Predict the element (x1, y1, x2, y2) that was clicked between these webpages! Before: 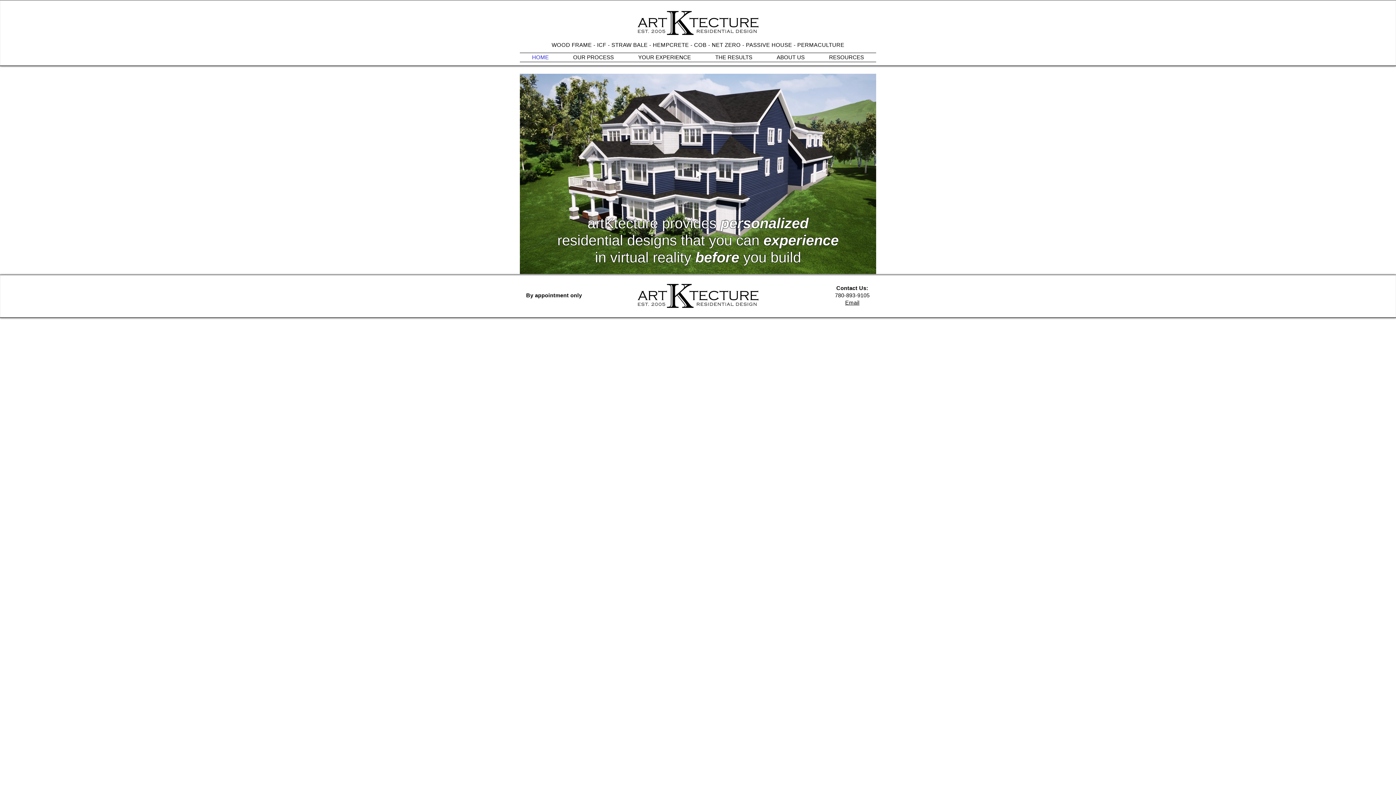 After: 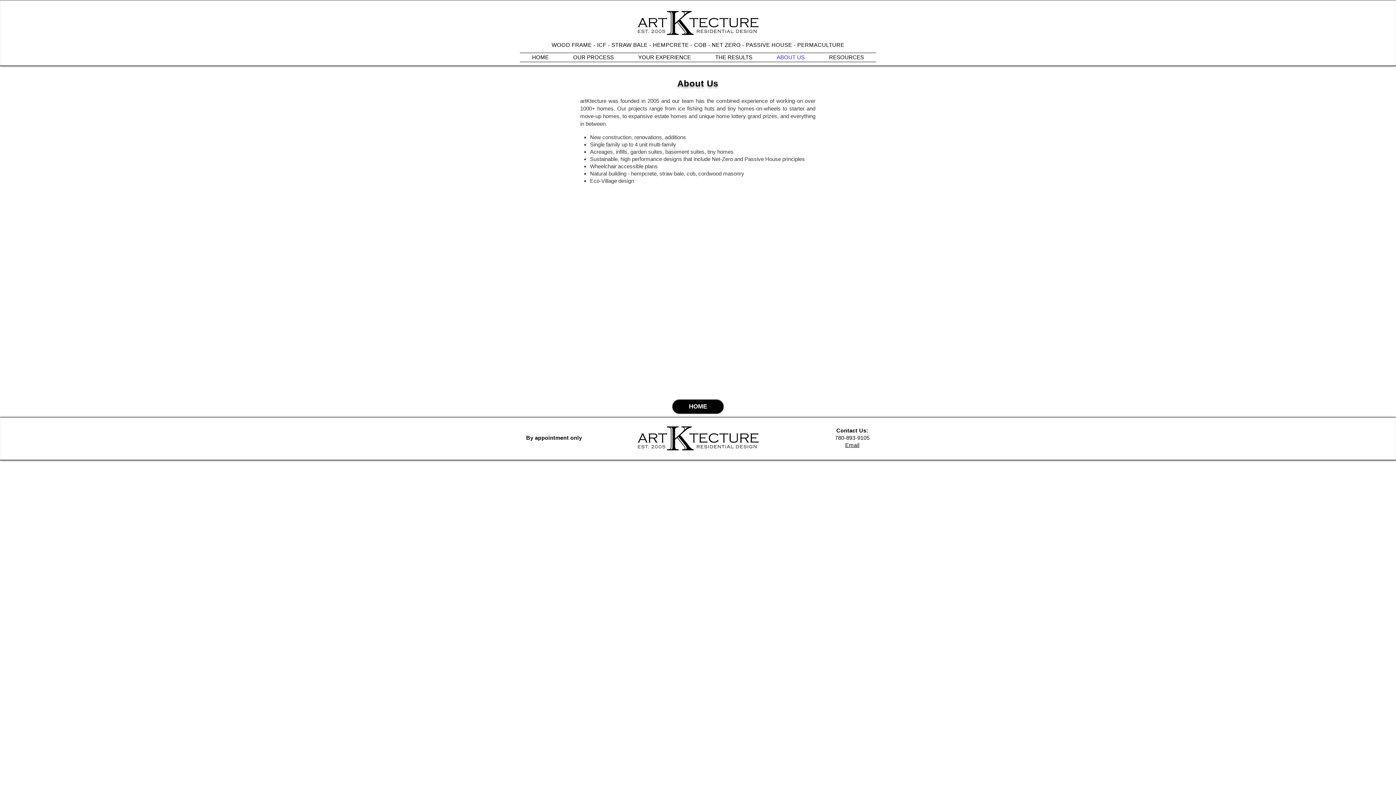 Action: bbox: (764, 53, 817, 61) label: ABOUT US